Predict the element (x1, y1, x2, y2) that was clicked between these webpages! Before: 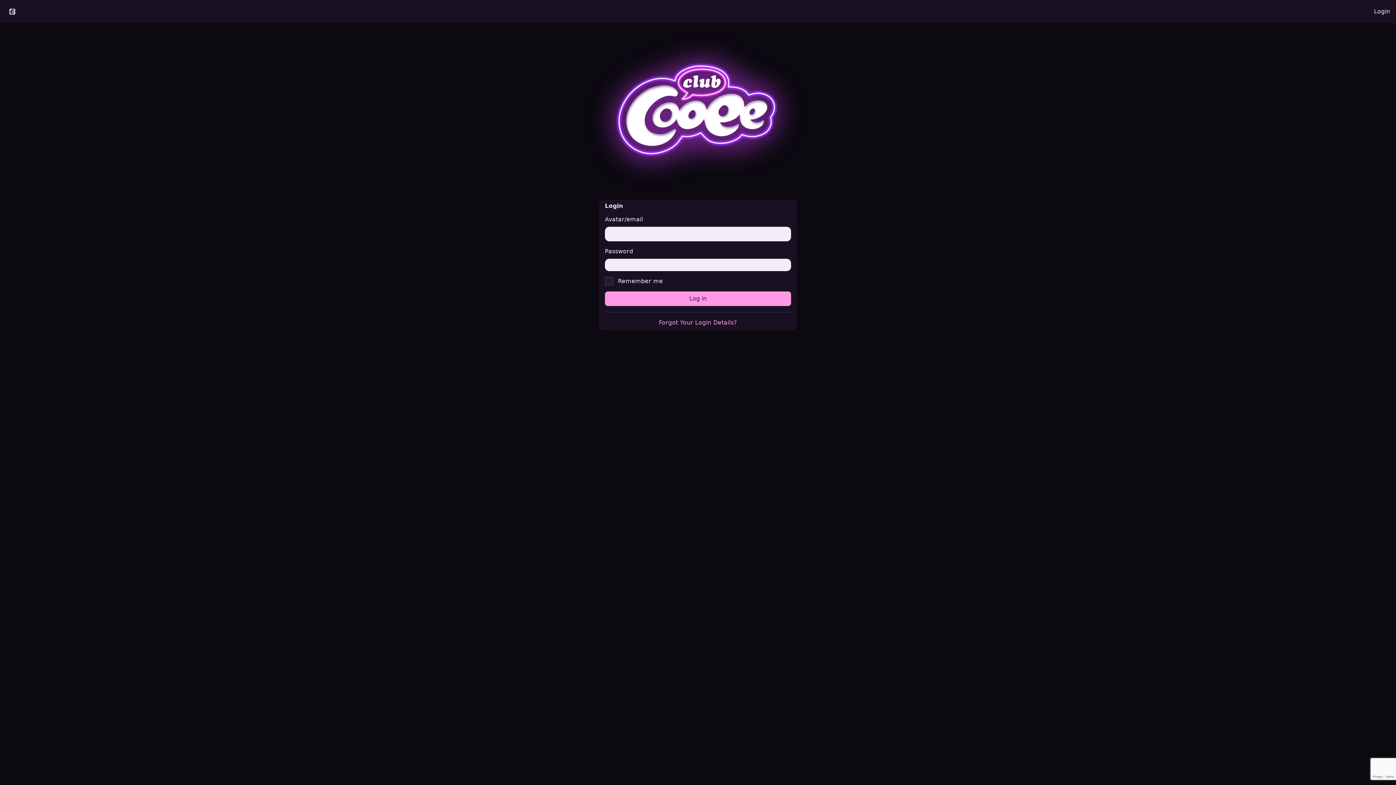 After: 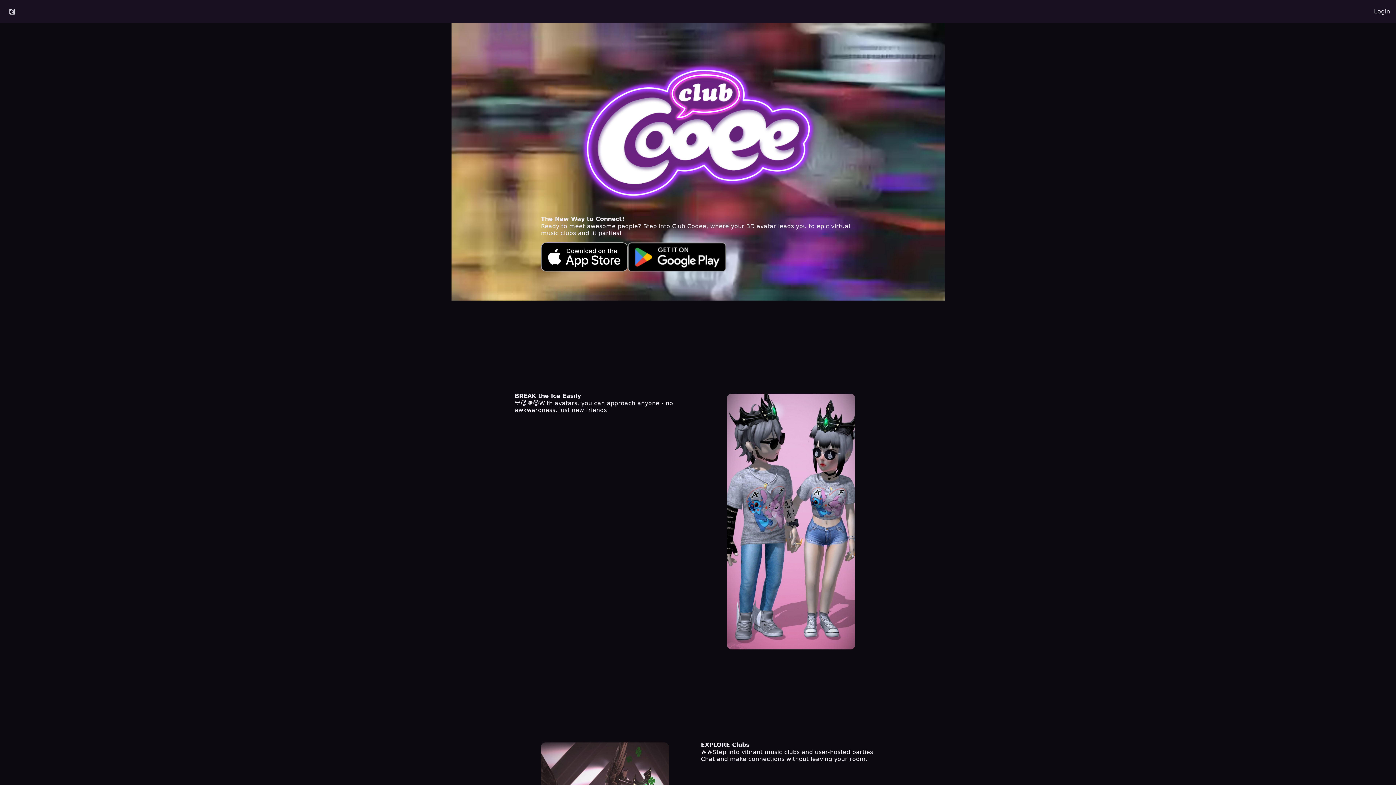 Action: bbox: (576, 29, 820, 193)